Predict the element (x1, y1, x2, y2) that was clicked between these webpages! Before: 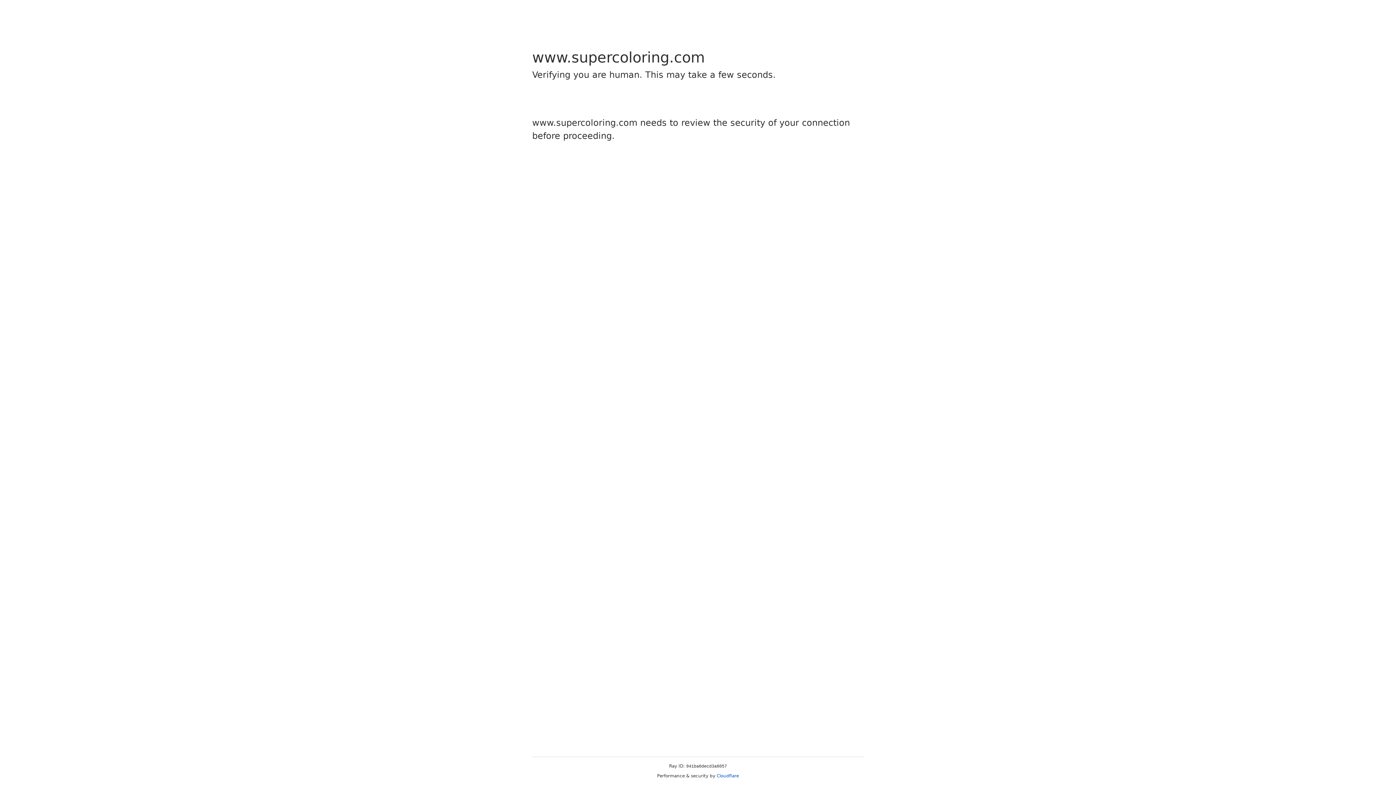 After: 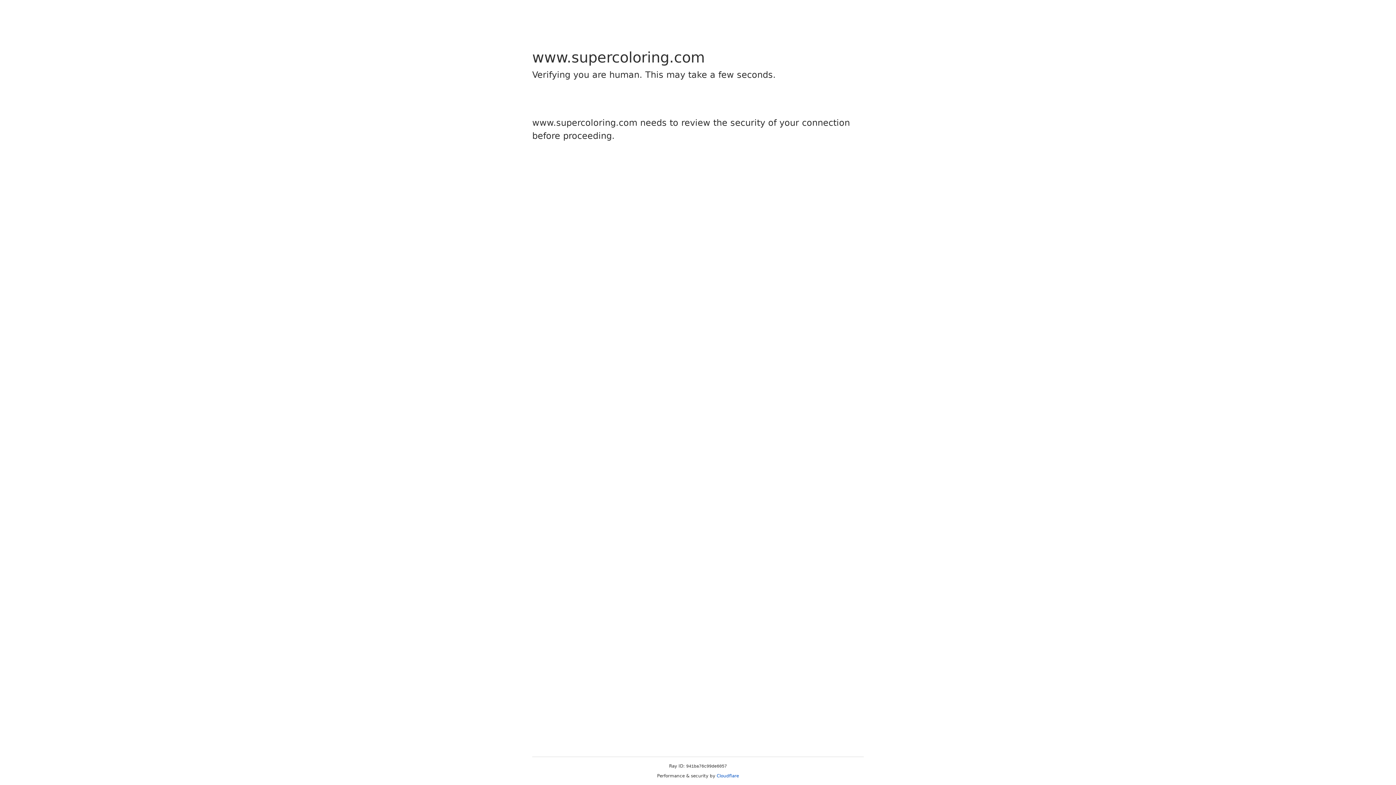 Action: label: Cloudflare bbox: (716, 773, 739, 778)